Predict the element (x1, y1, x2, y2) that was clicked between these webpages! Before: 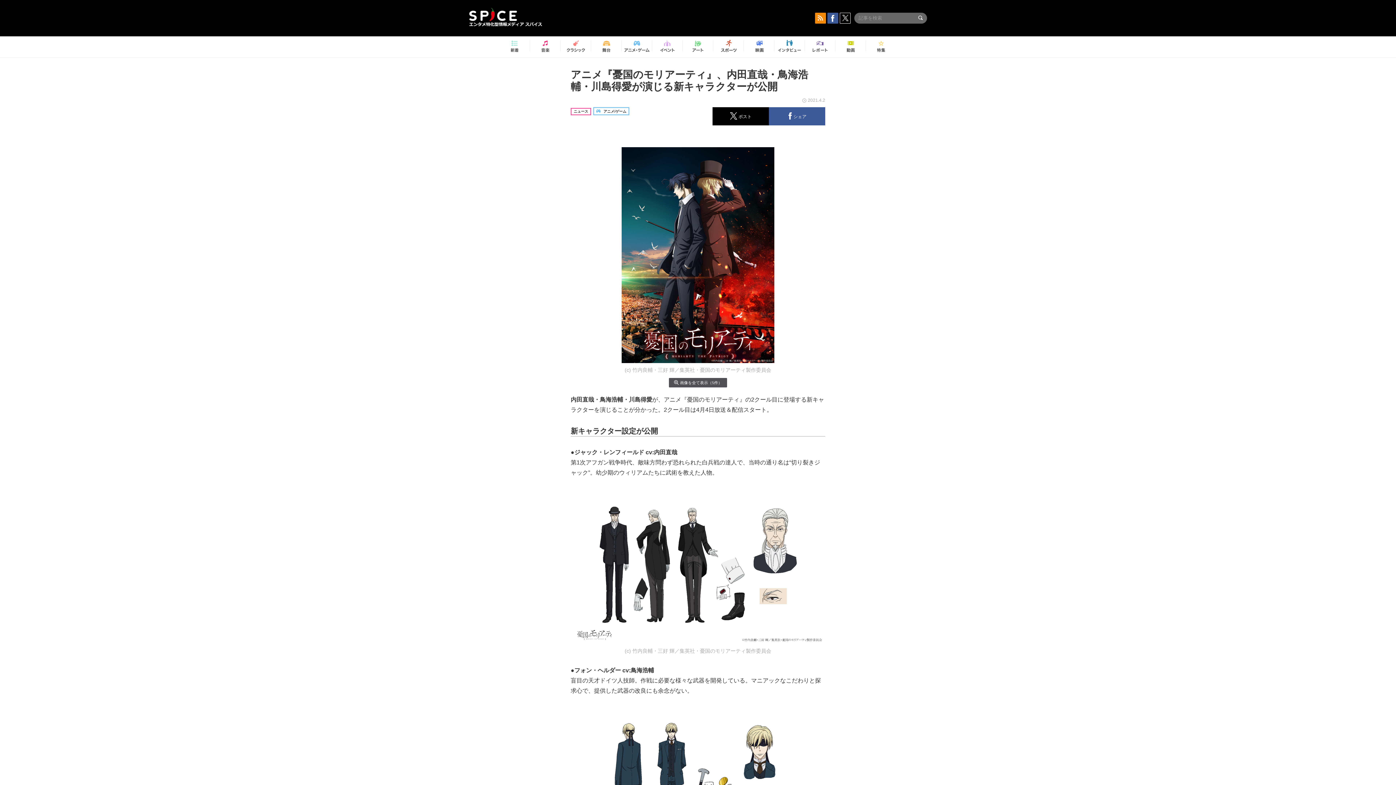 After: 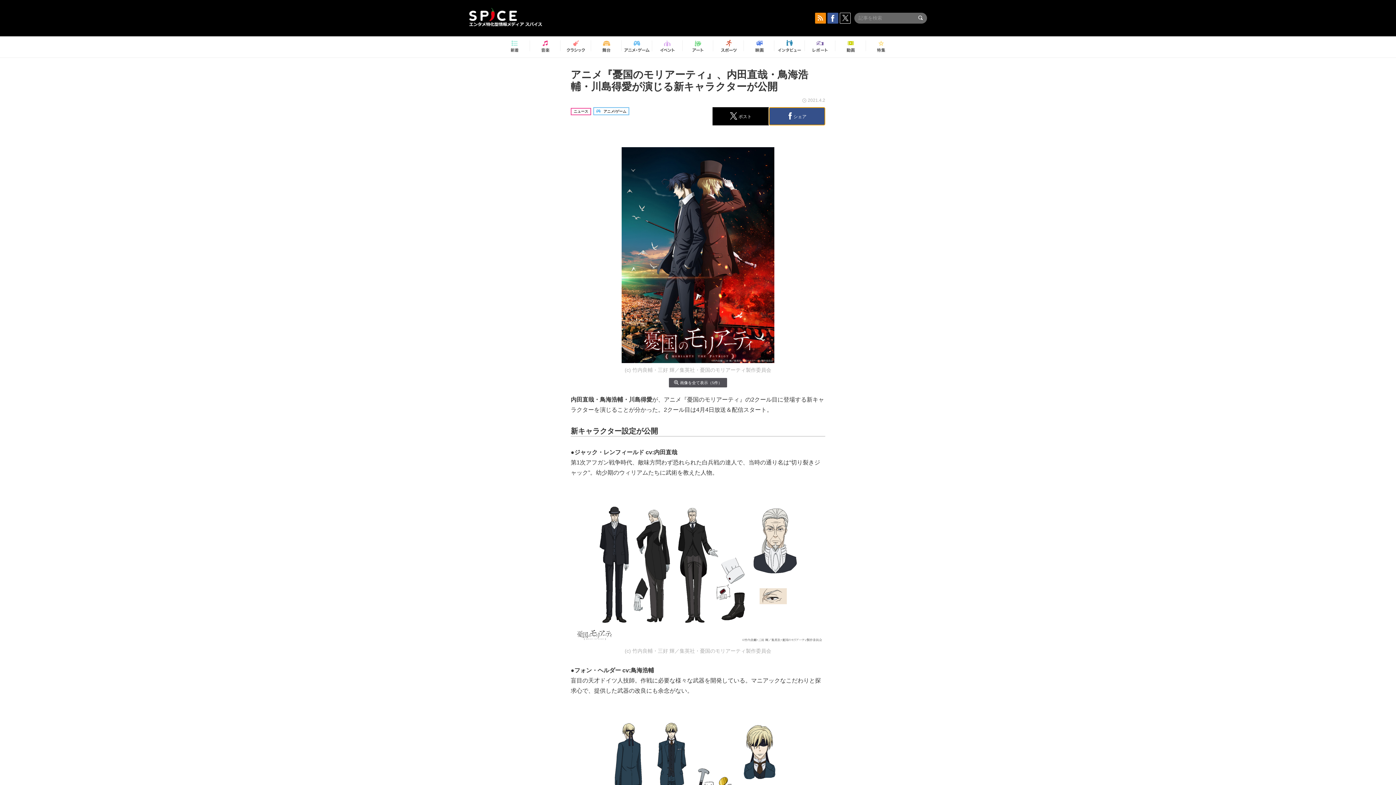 Action: label:  シェア bbox: (769, 107, 825, 125)